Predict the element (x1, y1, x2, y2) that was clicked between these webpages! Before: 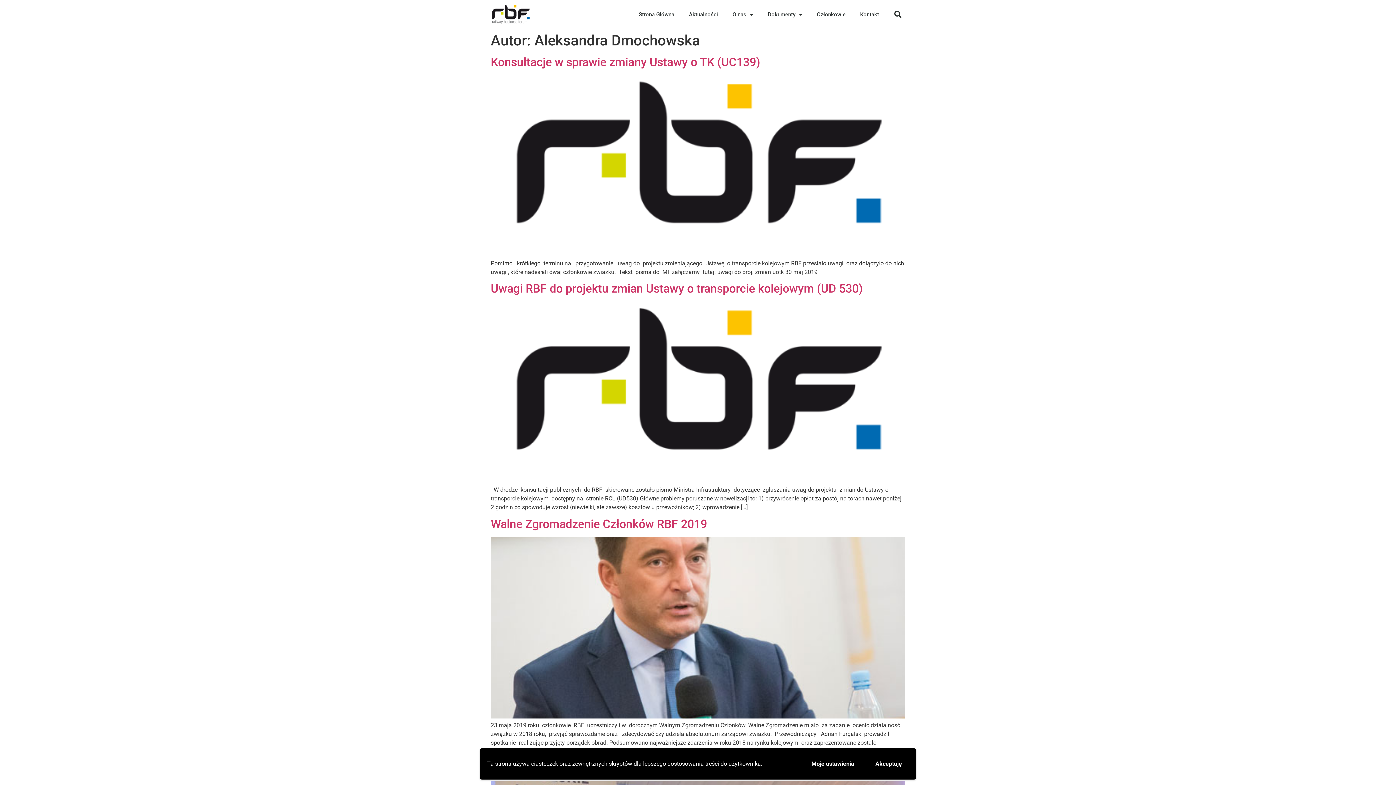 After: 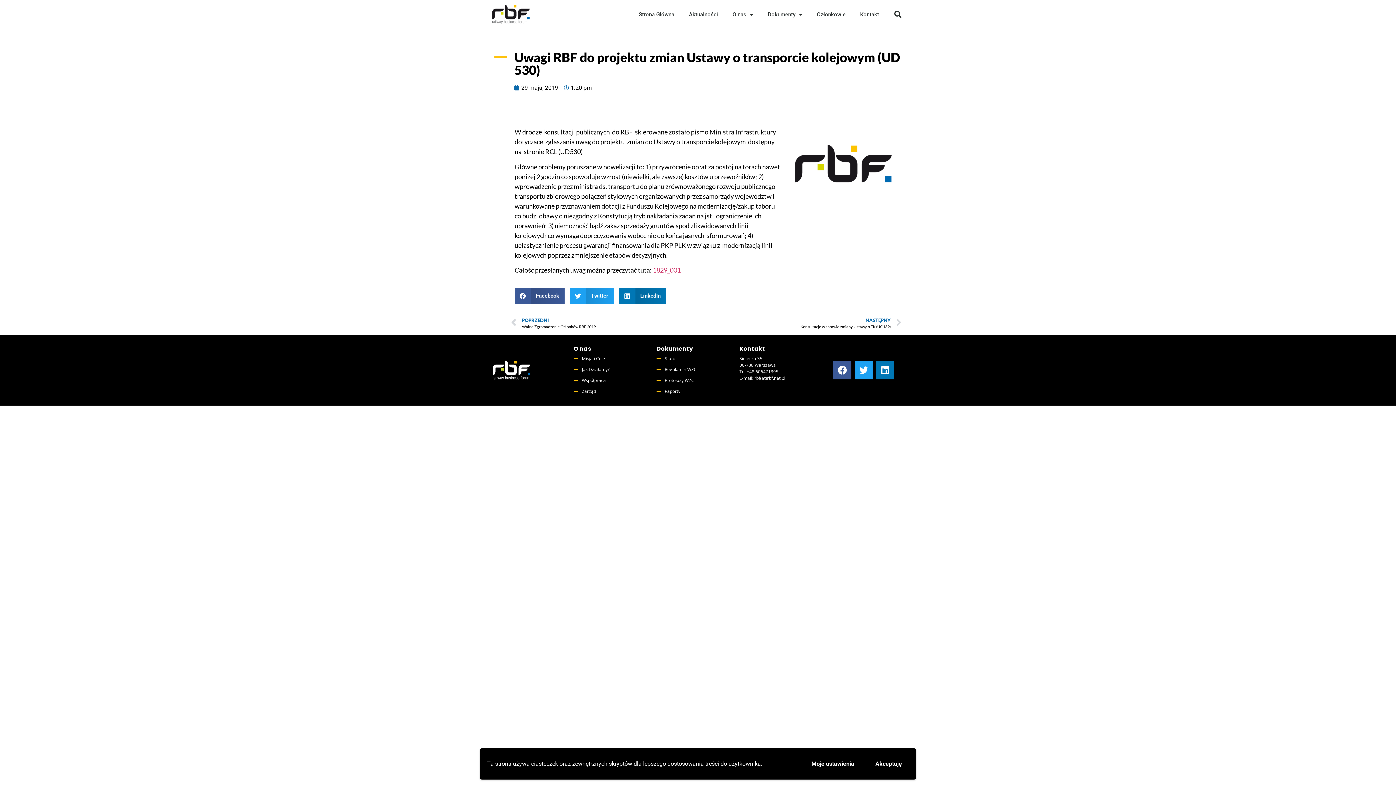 Action: bbox: (490, 281, 862, 295) label: Uwagi RBF do projektu zmian Ustawy o transporcie kolejowym (UD 530)